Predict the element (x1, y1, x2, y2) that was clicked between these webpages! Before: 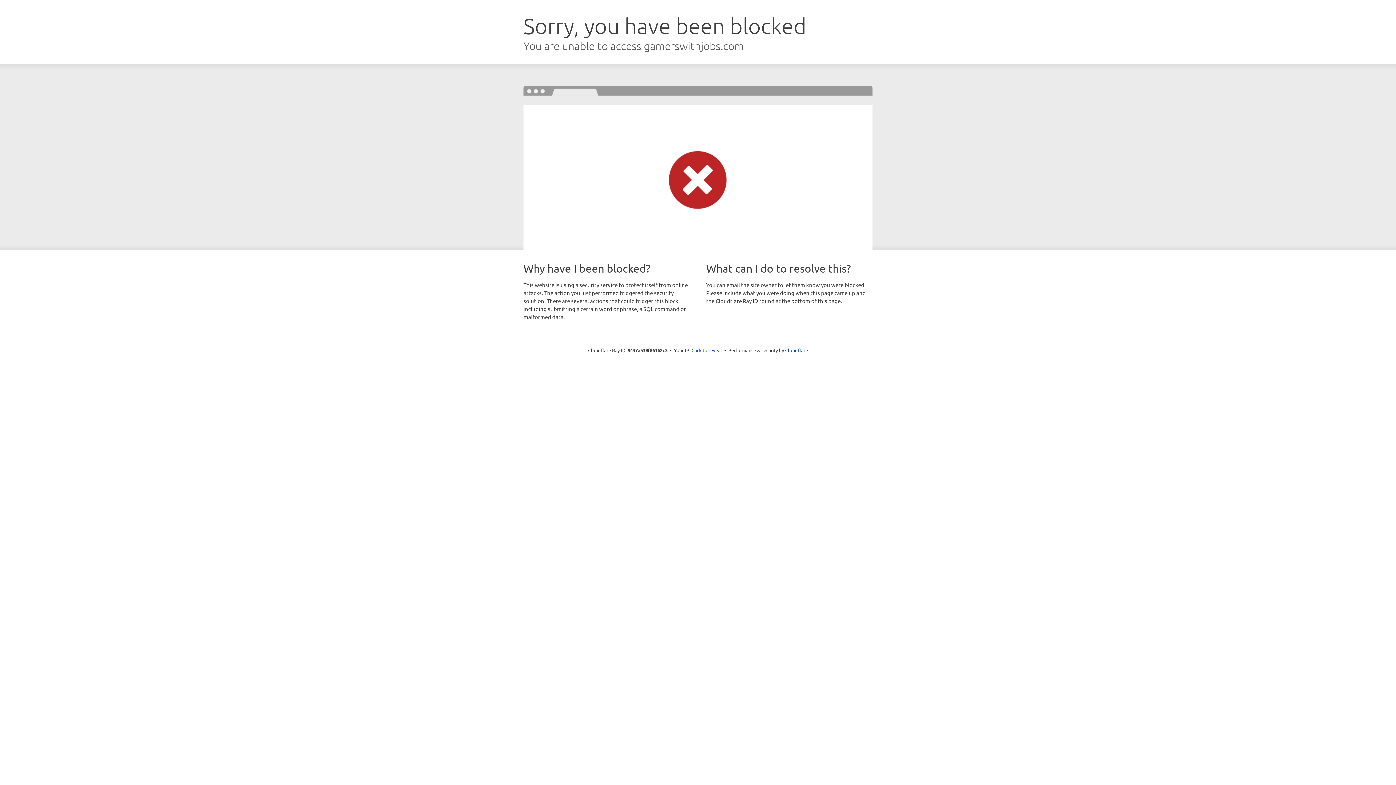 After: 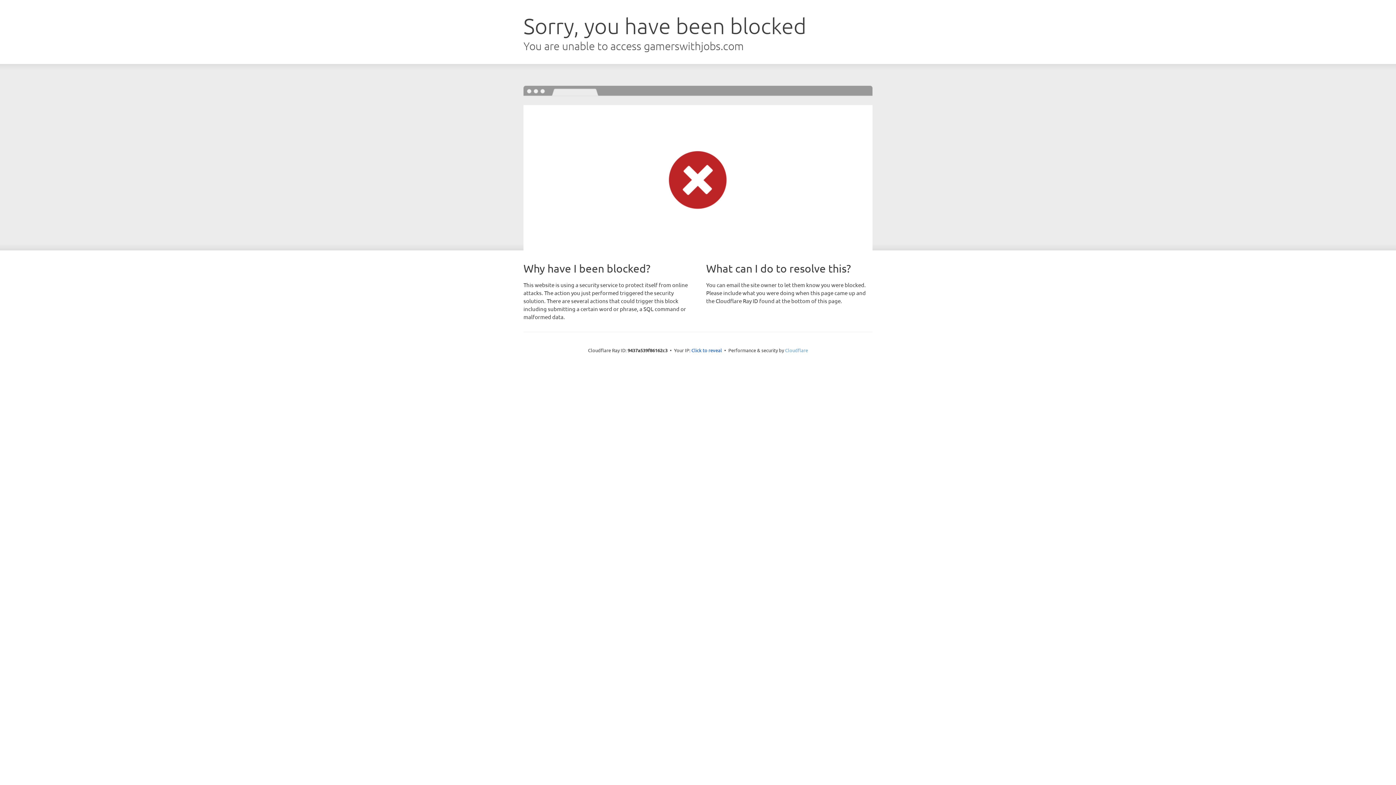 Action: bbox: (785, 347, 808, 353) label: Cloudflare